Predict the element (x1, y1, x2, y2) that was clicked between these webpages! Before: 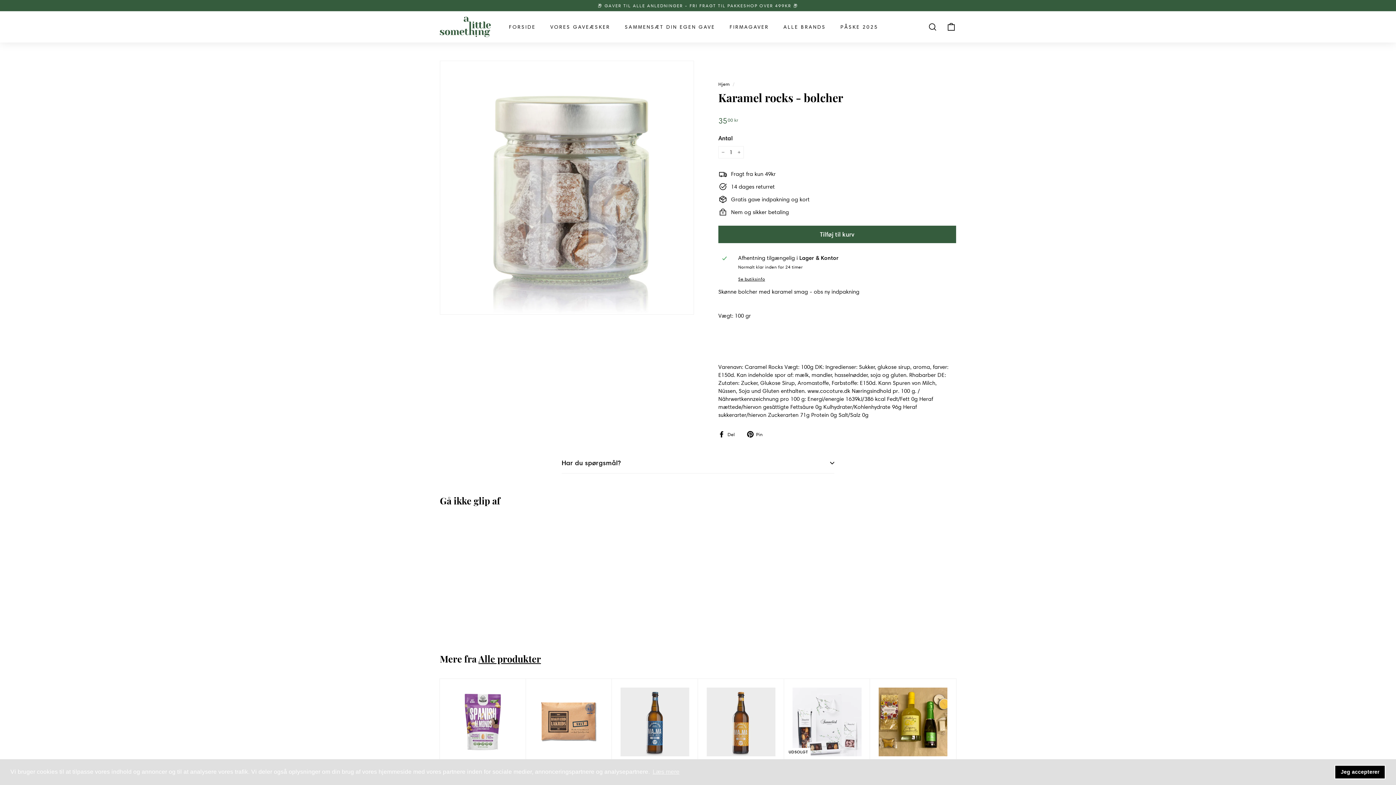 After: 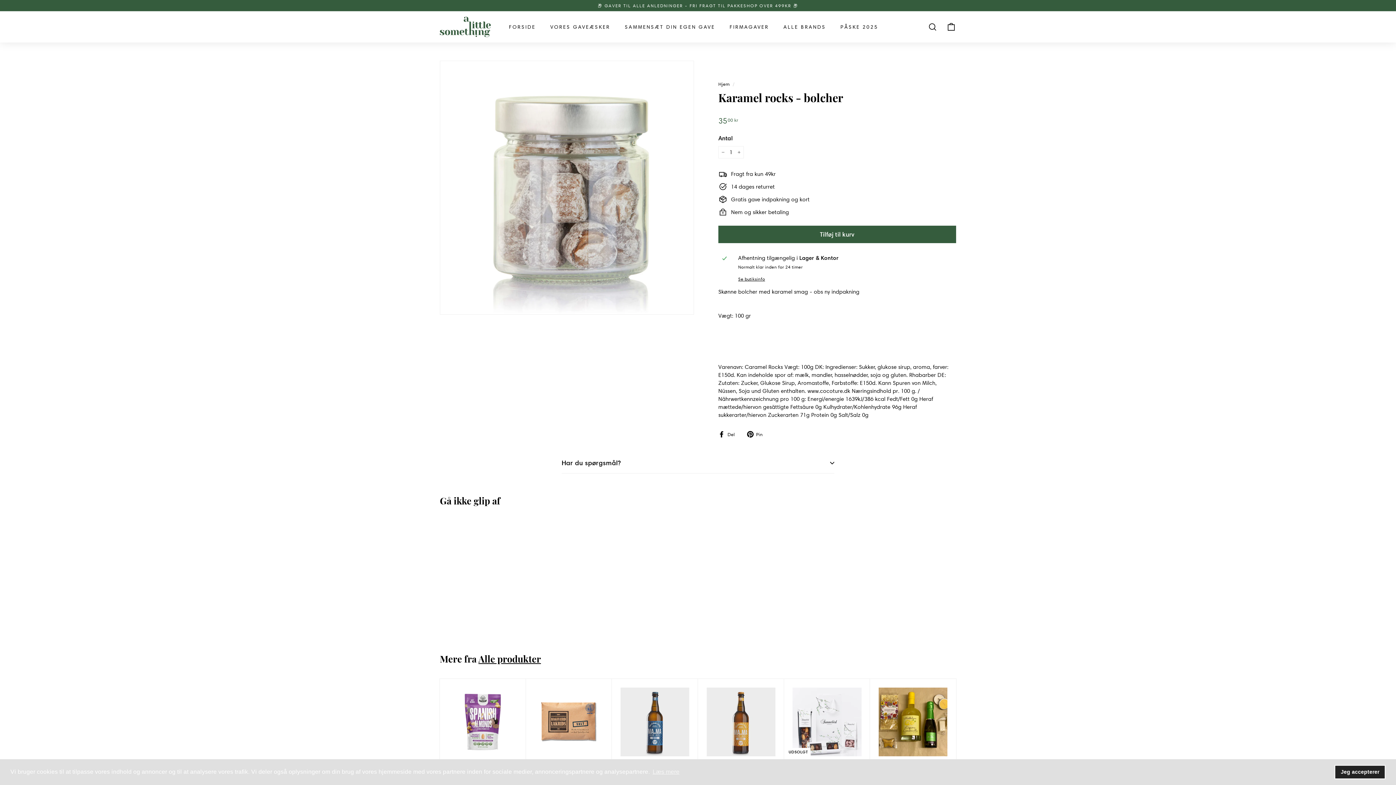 Action: label: dismiss cookie message bbox: (1334, 765, 1385, 779)